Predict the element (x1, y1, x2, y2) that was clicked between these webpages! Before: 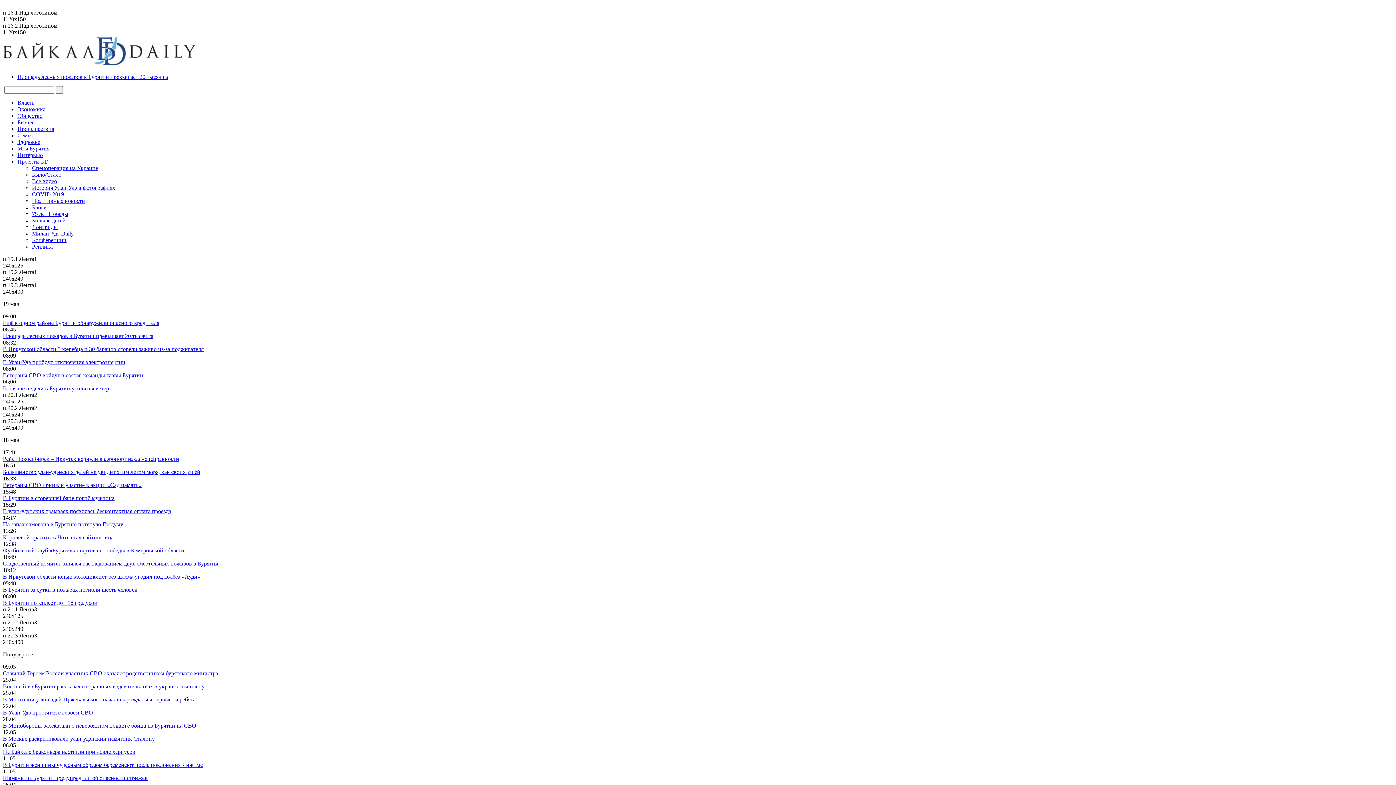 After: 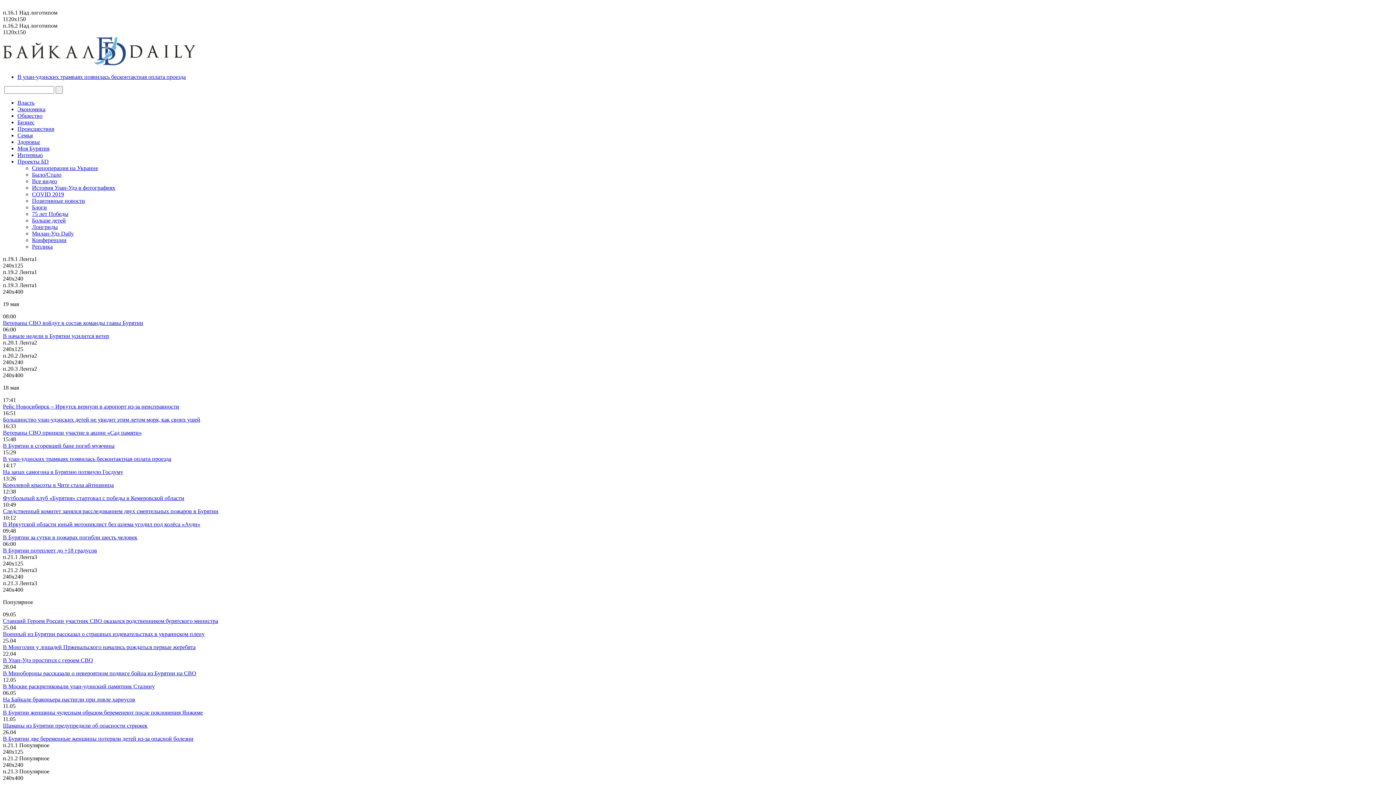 Action: bbox: (32, 237, 66, 243) label: Конференции